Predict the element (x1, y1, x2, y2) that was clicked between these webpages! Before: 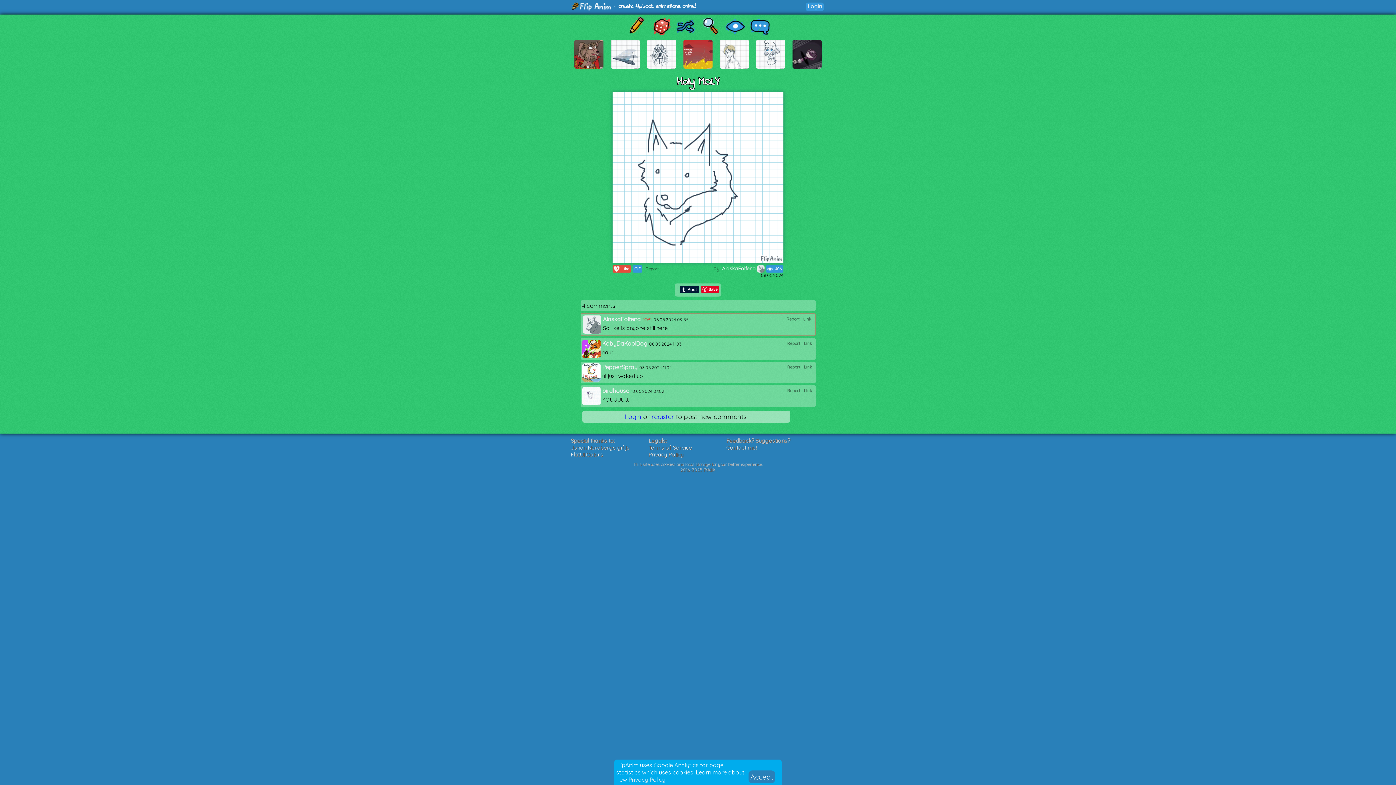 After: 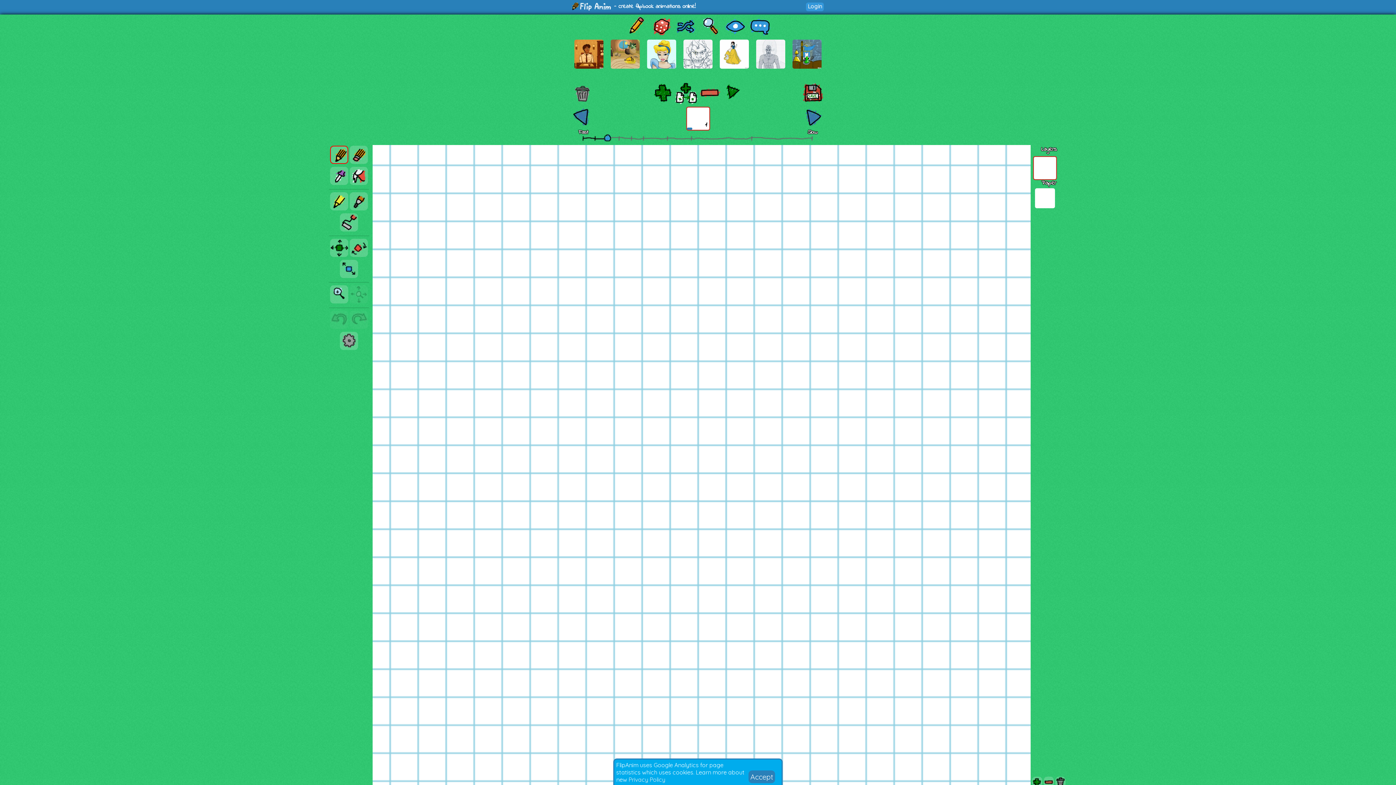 Action: label:   bbox: (570, 2, 614, 10)